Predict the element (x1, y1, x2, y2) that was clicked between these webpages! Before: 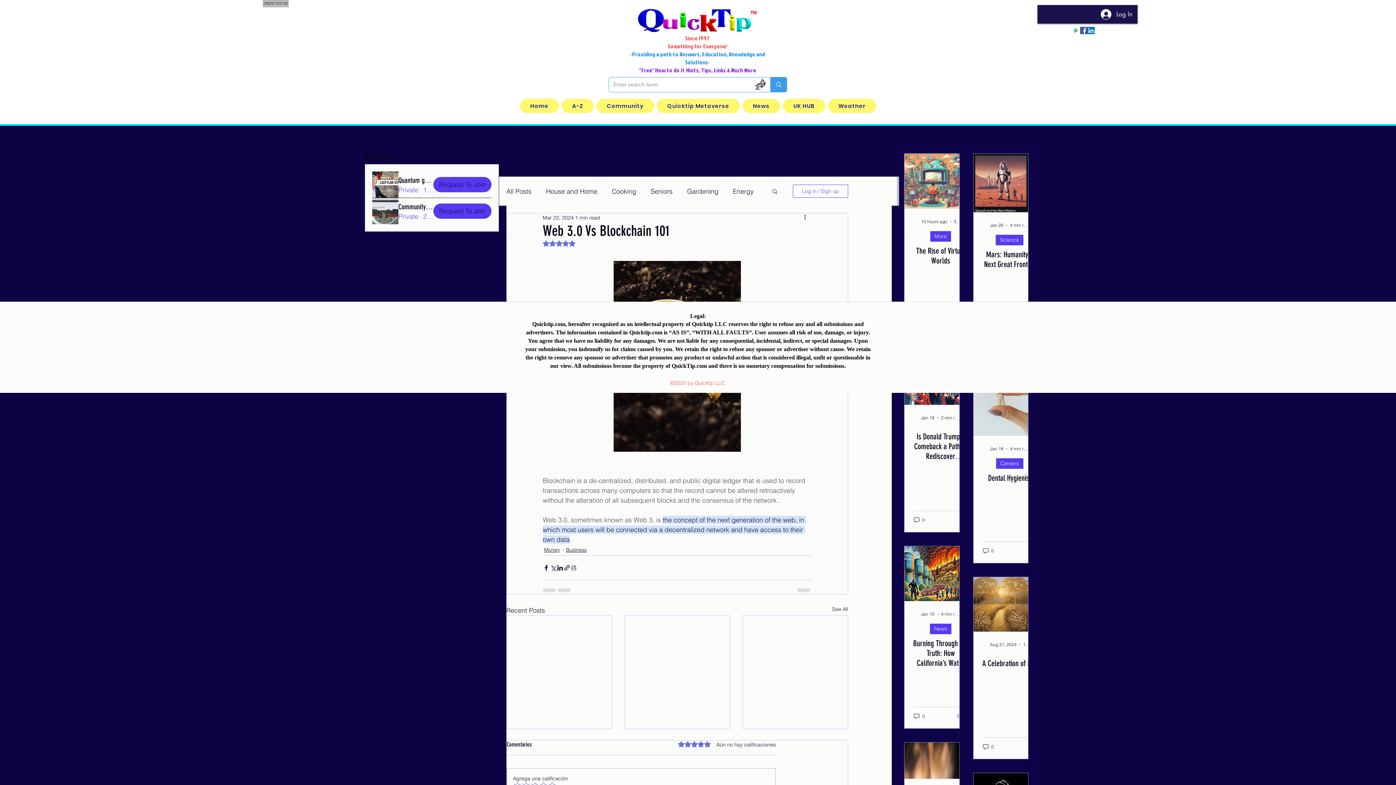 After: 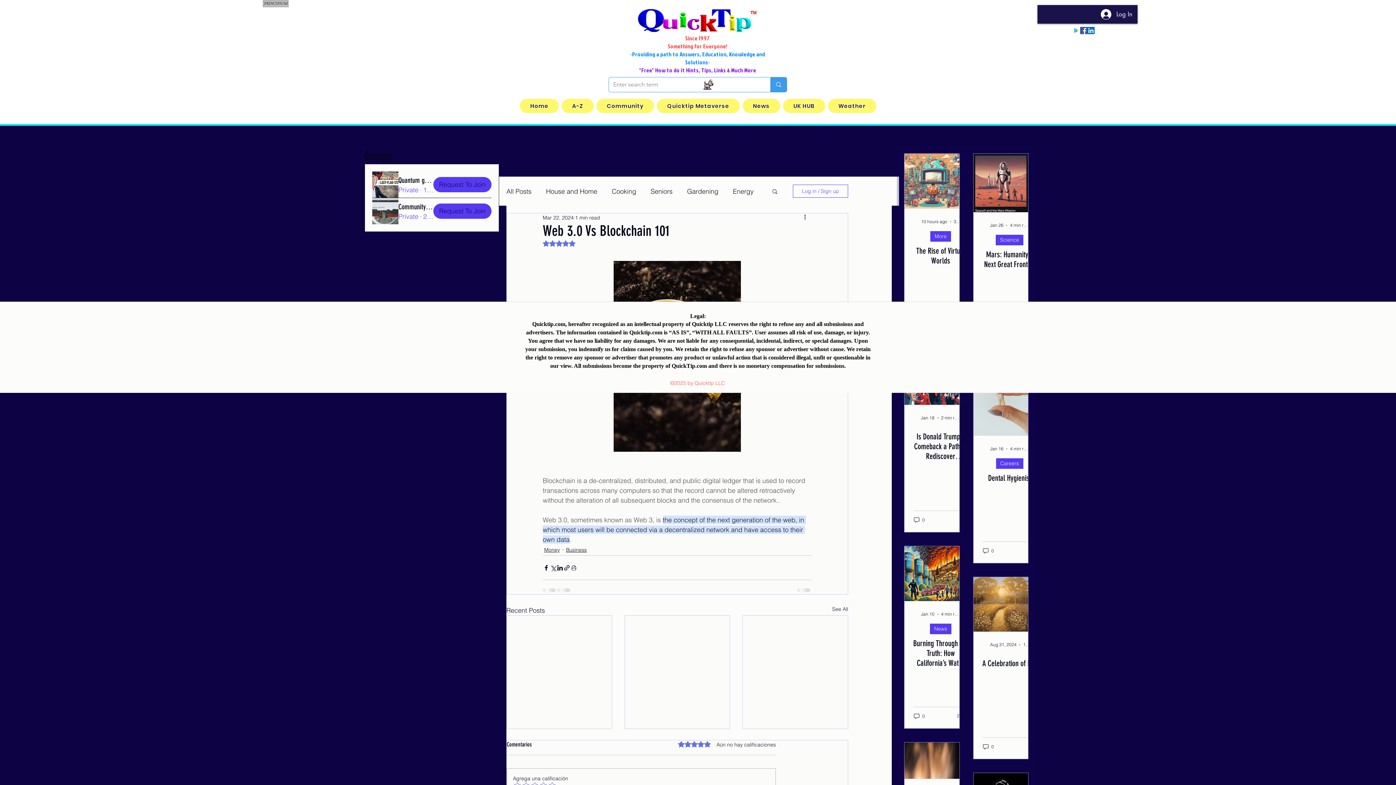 Action: label: Search bbox: (771, 188, 778, 194)